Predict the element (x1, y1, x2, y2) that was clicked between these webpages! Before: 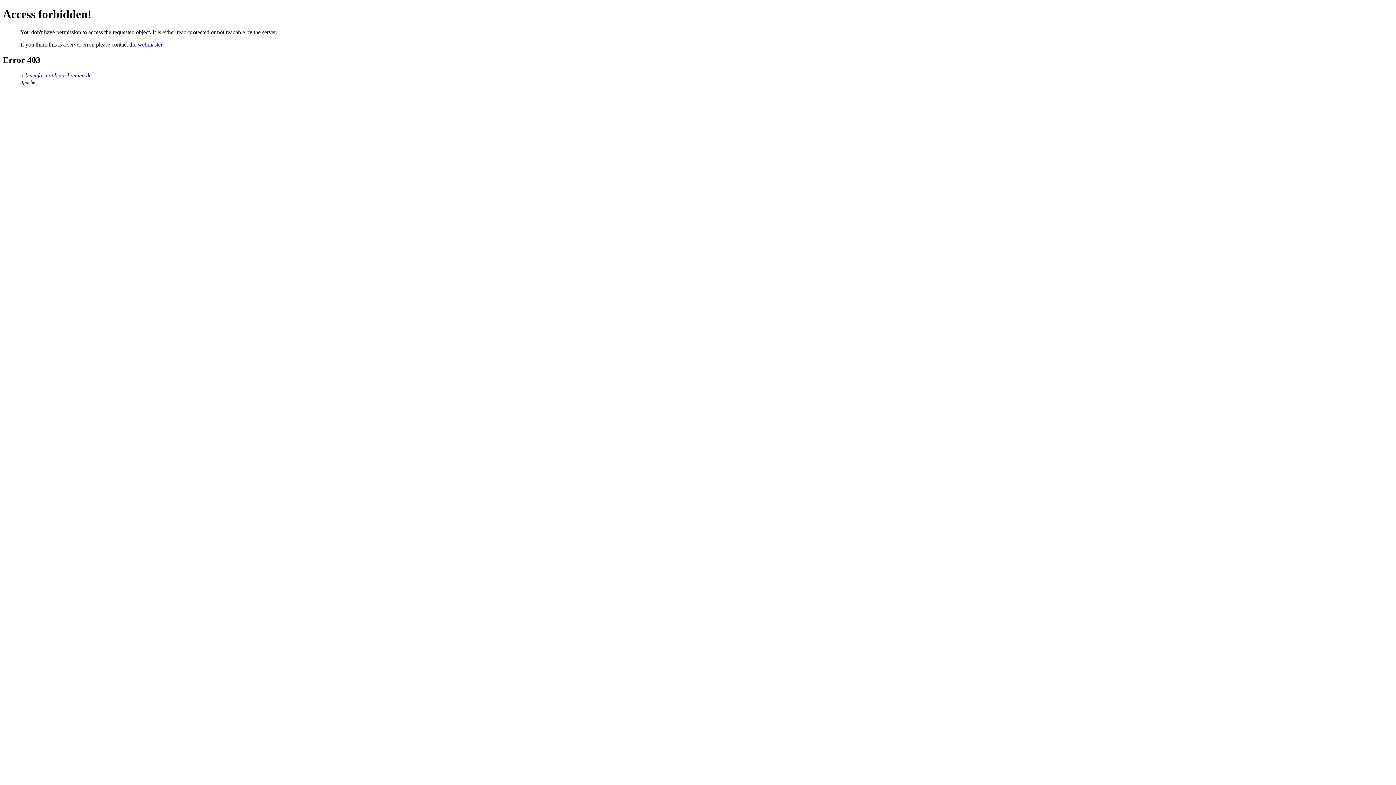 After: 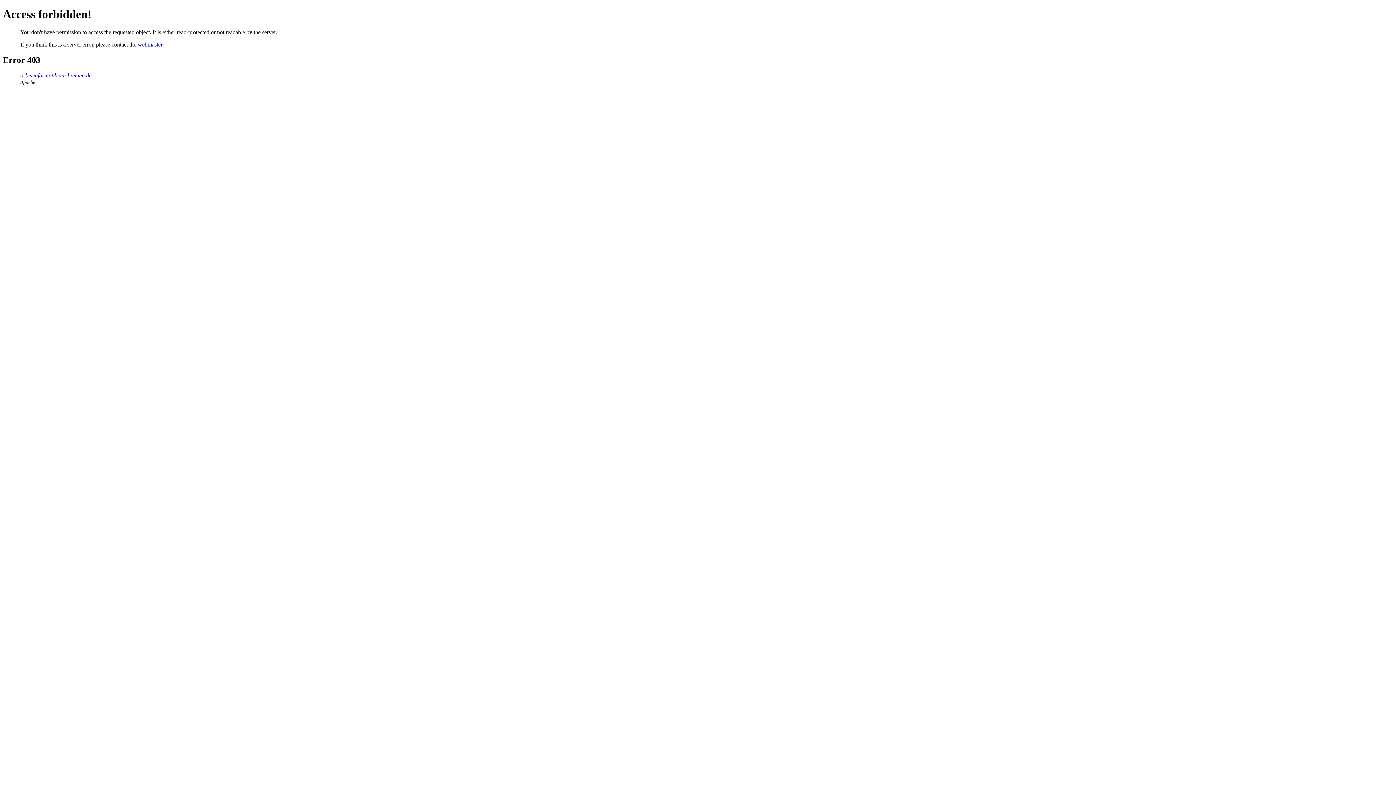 Action: label: webmaster bbox: (137, 41, 162, 47)